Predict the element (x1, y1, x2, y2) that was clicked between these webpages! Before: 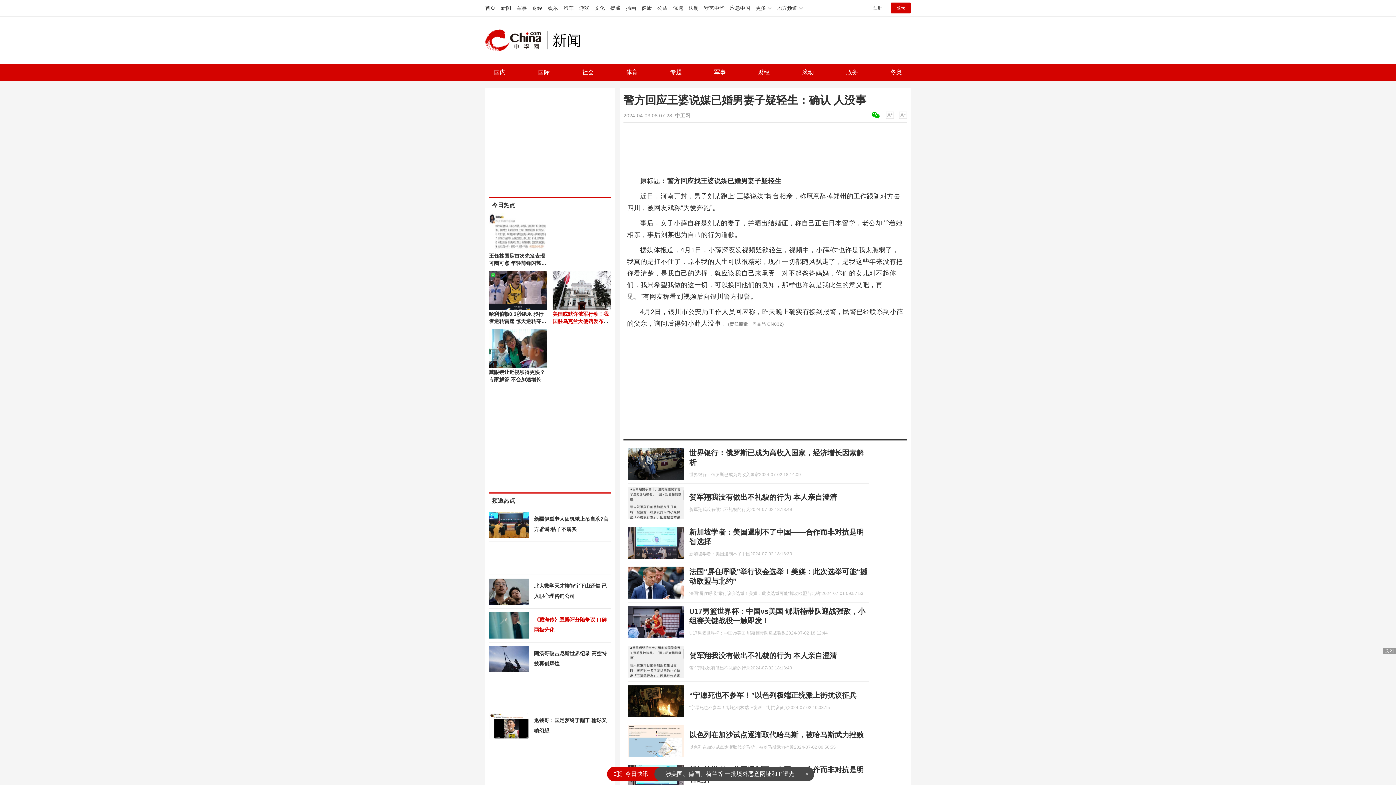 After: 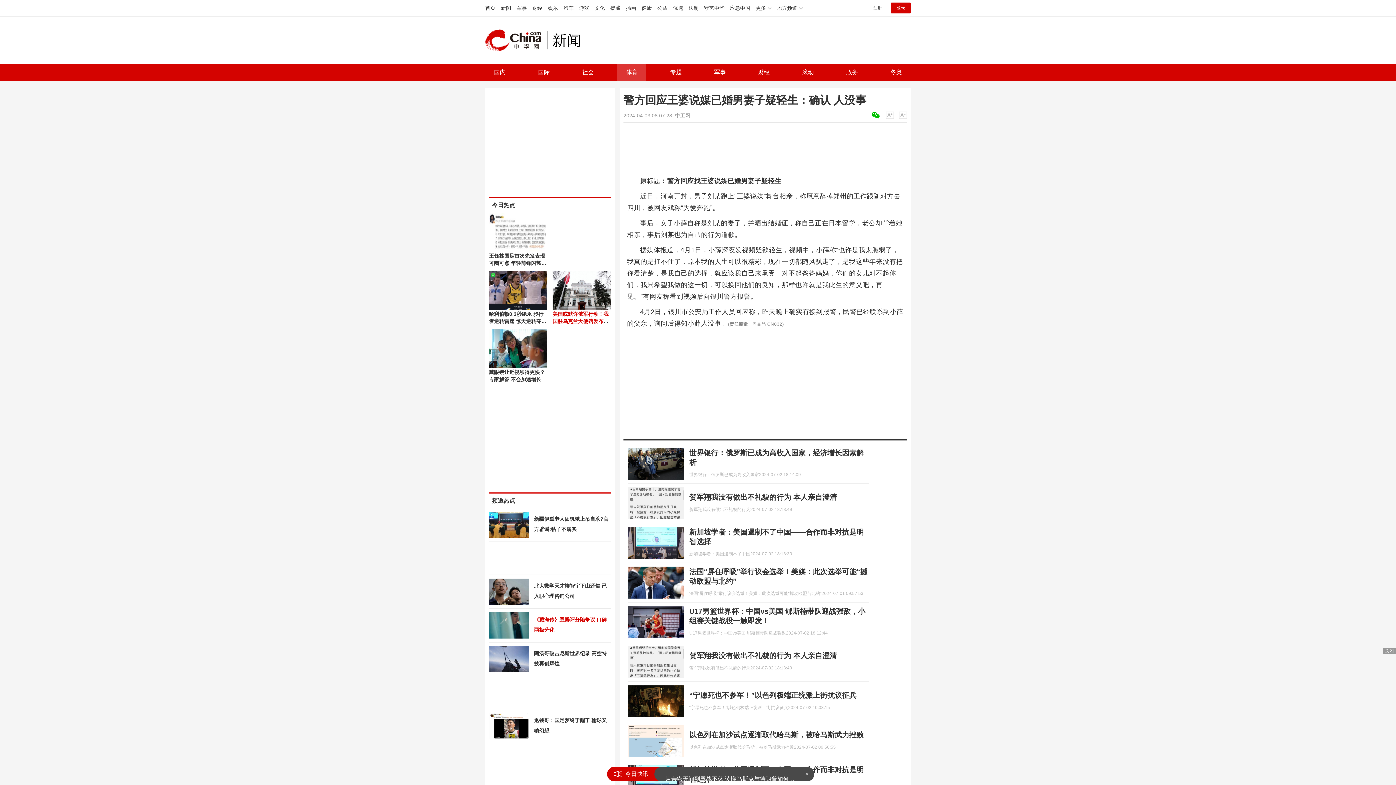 Action: bbox: (617, 64, 646, 80) label: 体育